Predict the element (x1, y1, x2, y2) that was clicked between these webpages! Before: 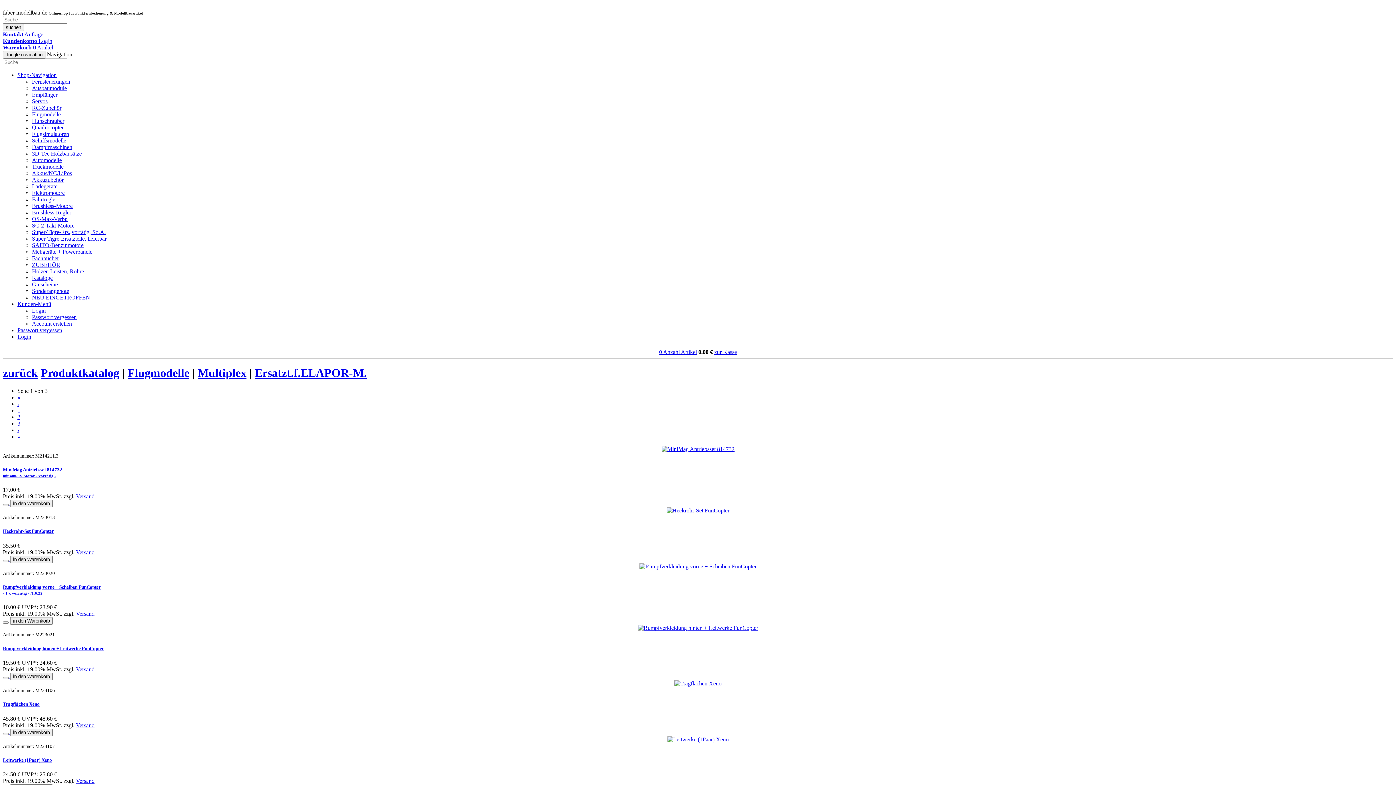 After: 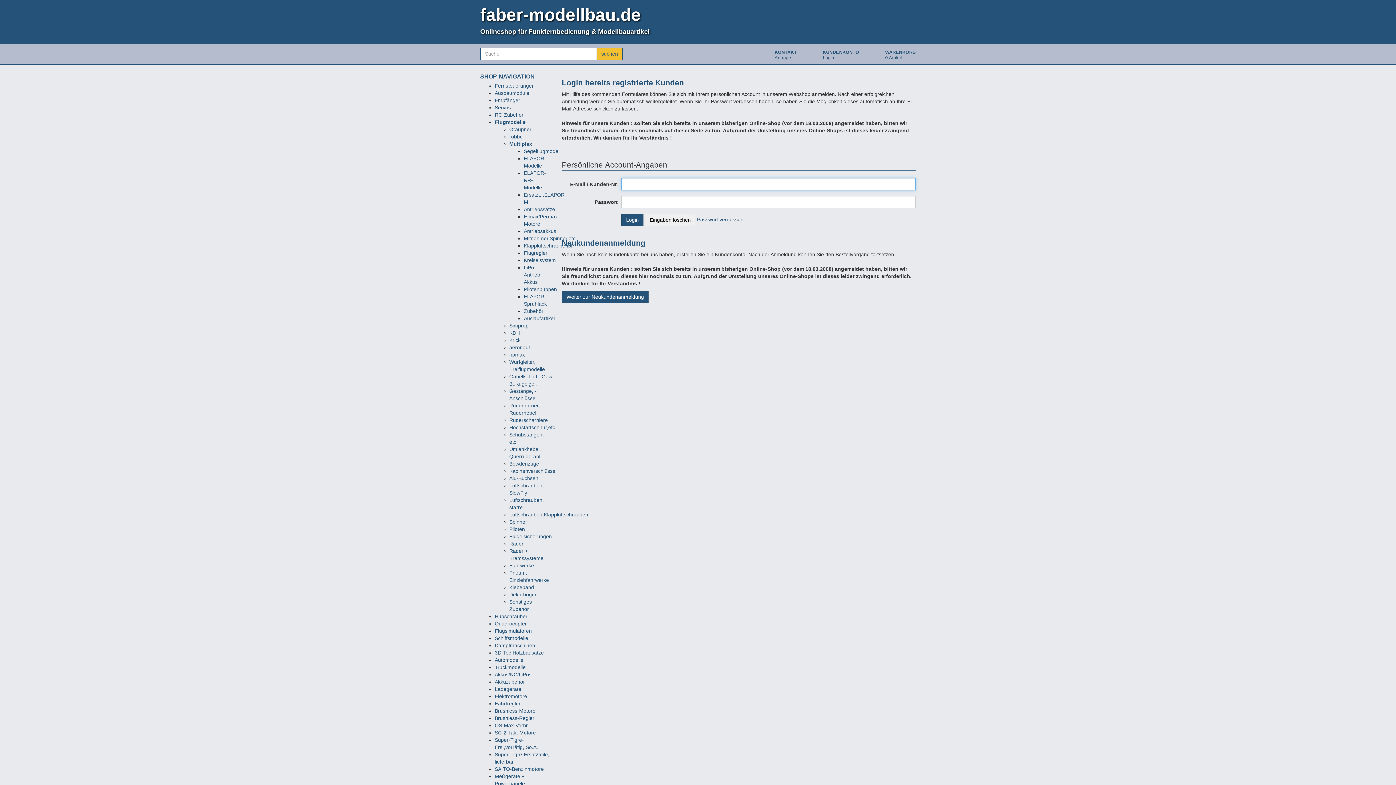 Action: label: Kundenkonto Login bbox: (2, 37, 52, 44)